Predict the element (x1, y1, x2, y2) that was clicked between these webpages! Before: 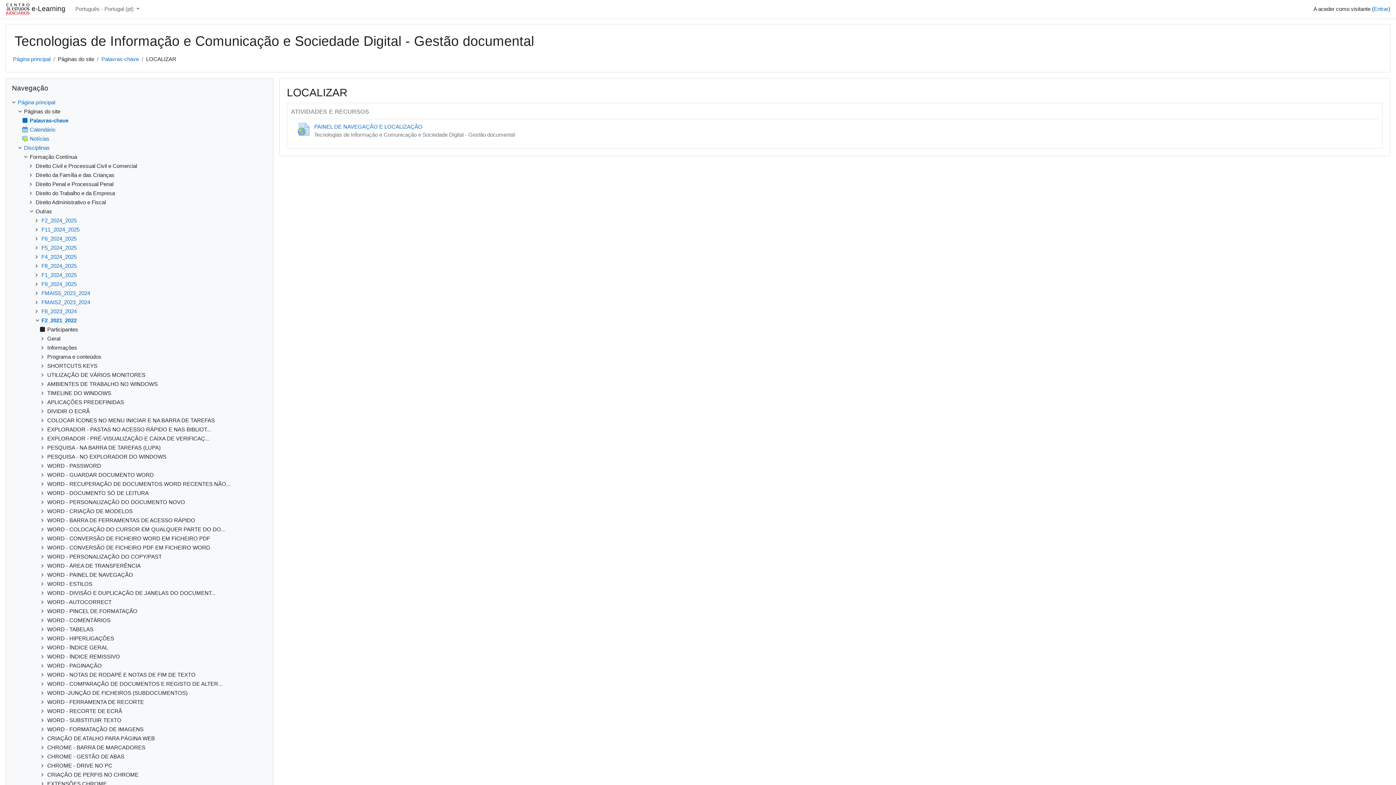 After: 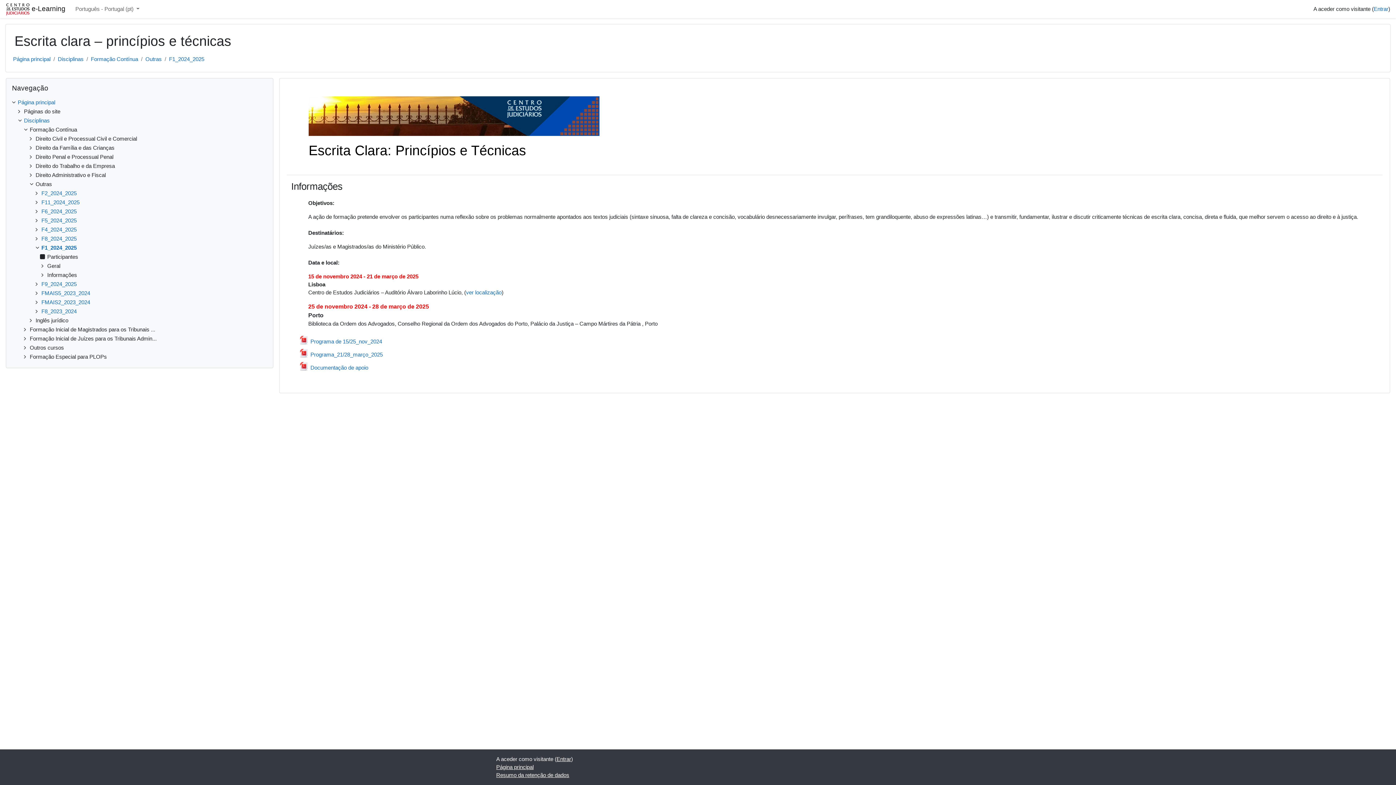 Action: bbox: (41, 272, 76, 278) label: F1_2024_2025